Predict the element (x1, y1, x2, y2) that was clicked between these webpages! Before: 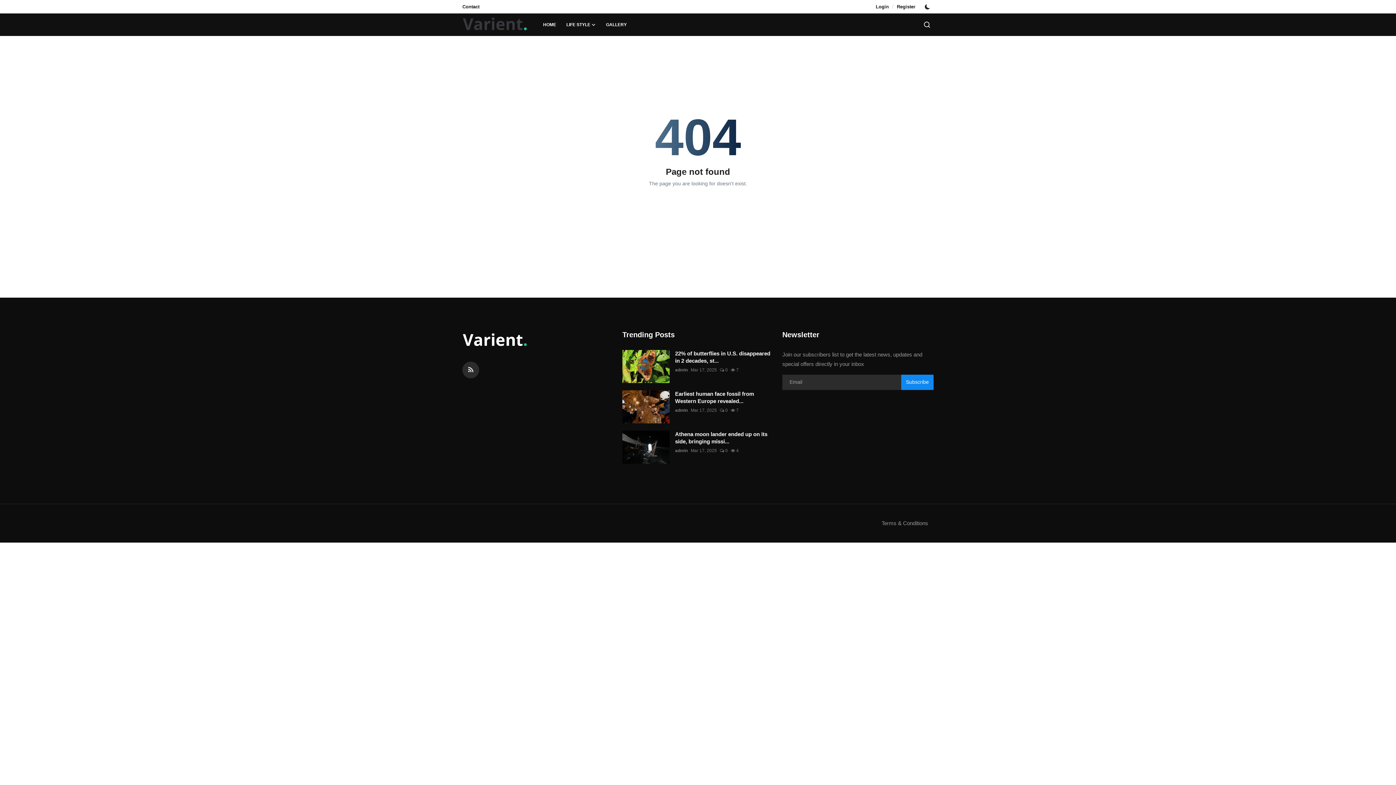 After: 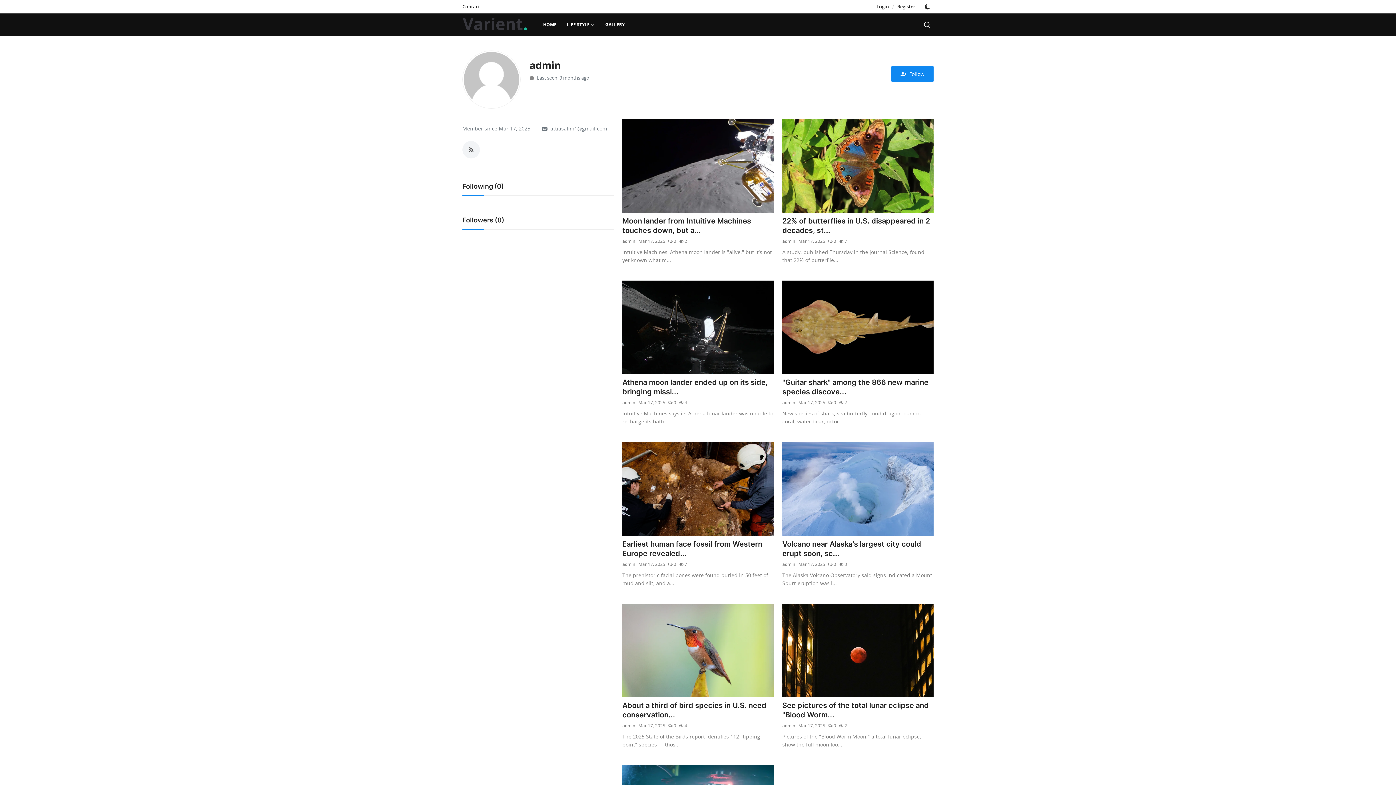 Action: label: admin bbox: (675, 446, 688, 455)